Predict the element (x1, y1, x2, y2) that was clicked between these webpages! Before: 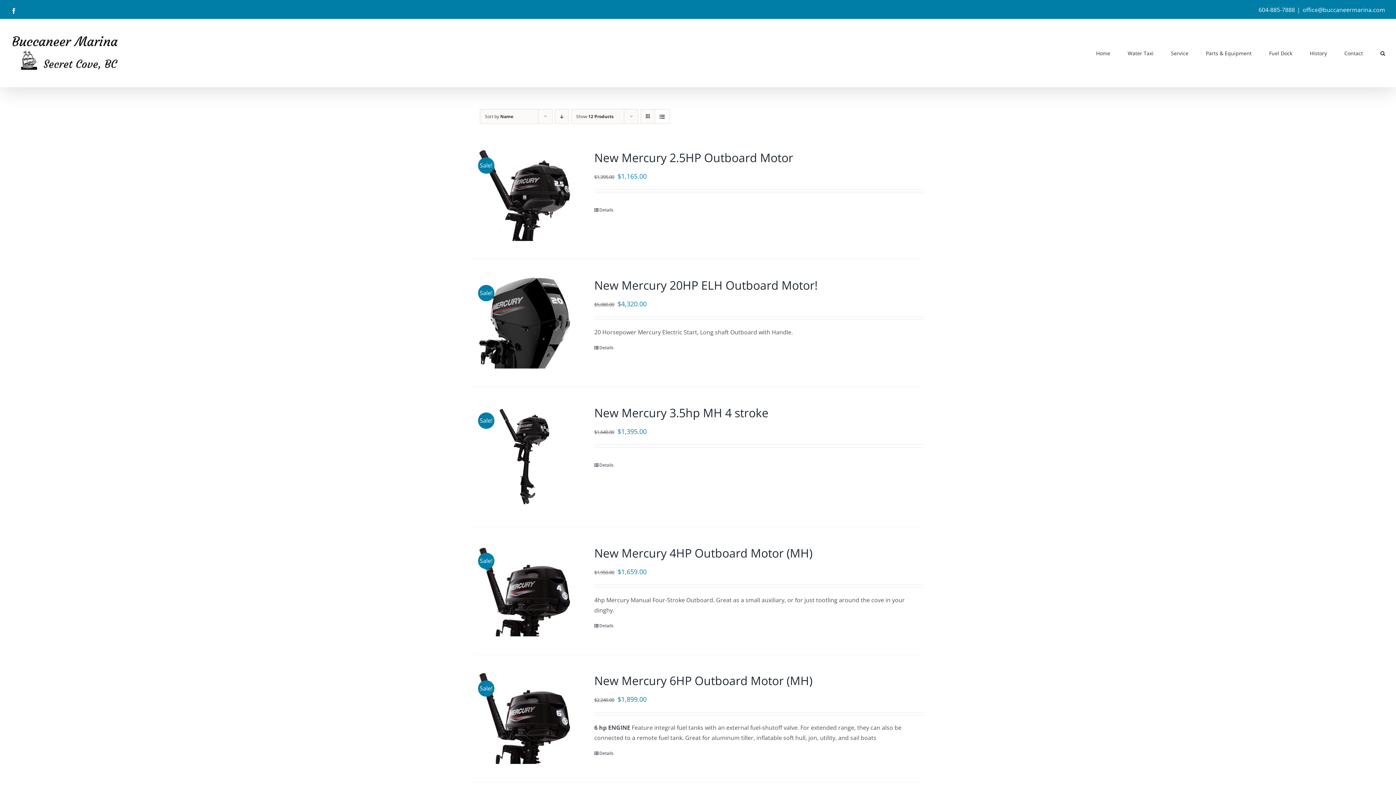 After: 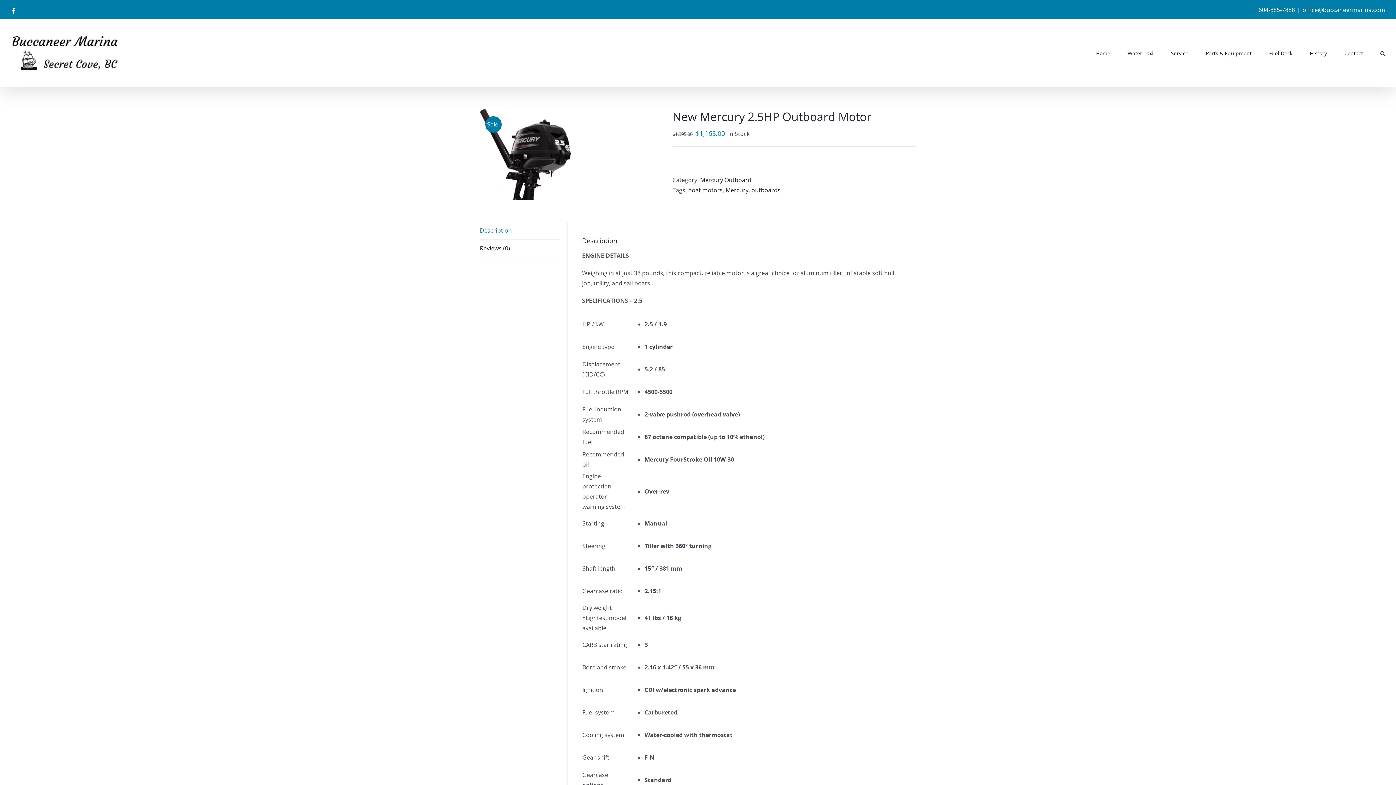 Action: bbox: (594, 206, 613, 213) label: Details